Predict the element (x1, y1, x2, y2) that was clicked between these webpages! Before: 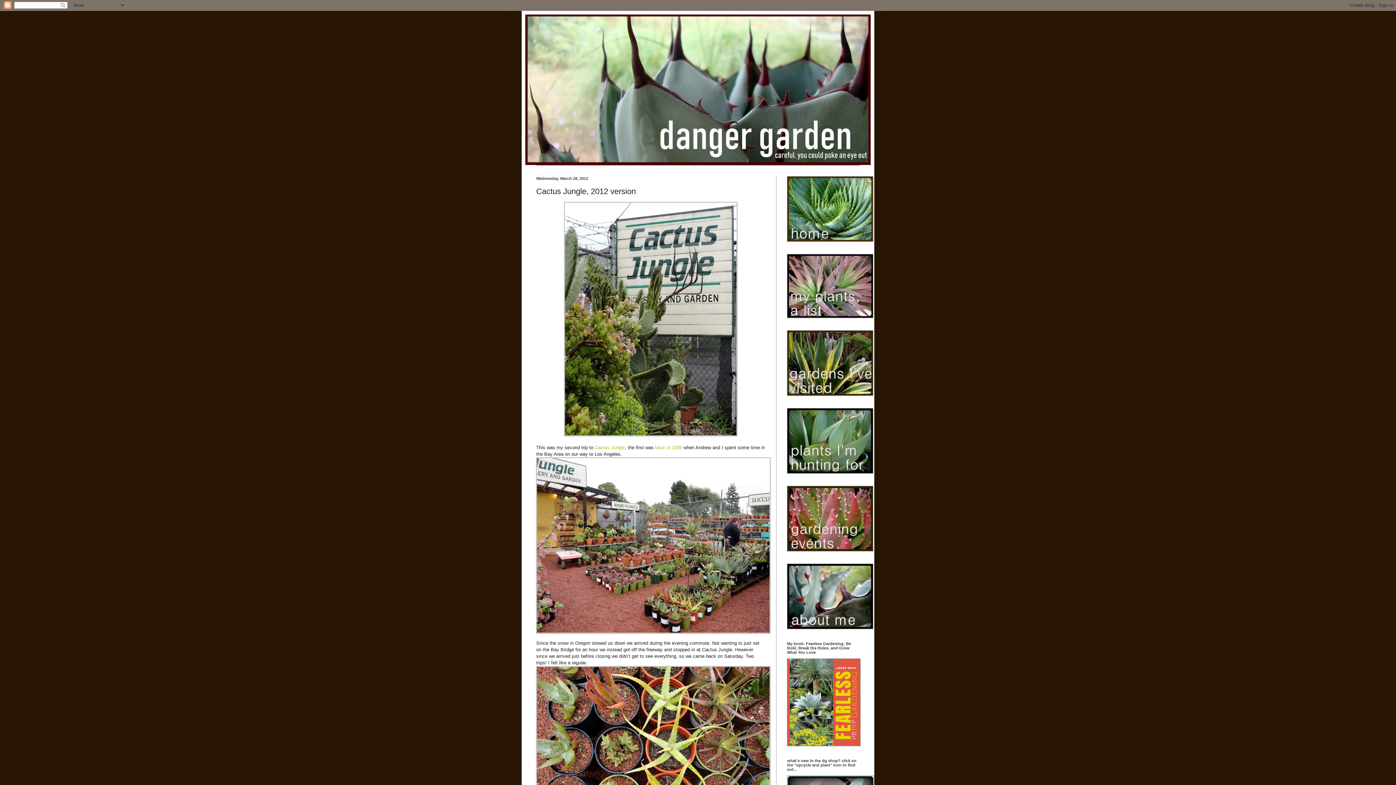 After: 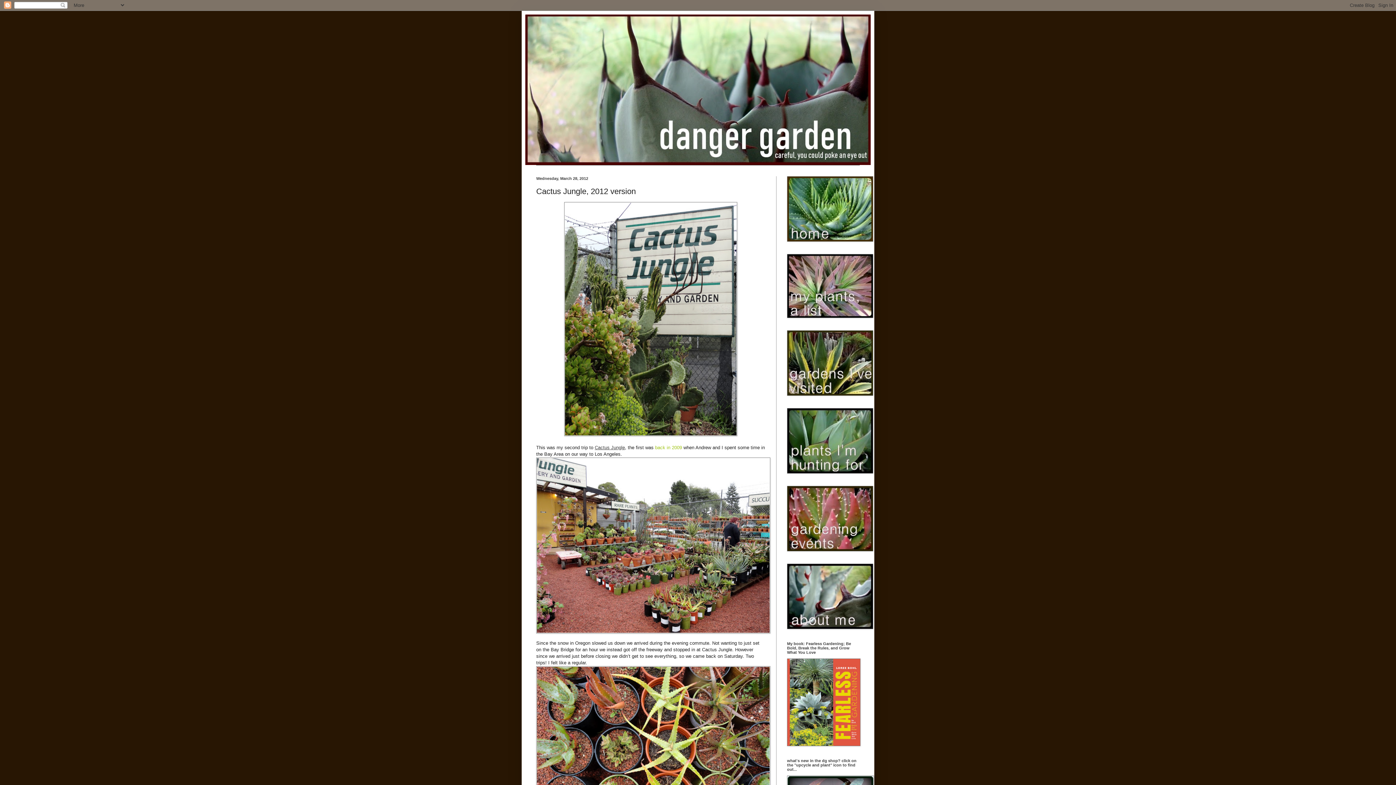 Action: bbox: (594, 444, 625, 450) label: Cactus Jungle